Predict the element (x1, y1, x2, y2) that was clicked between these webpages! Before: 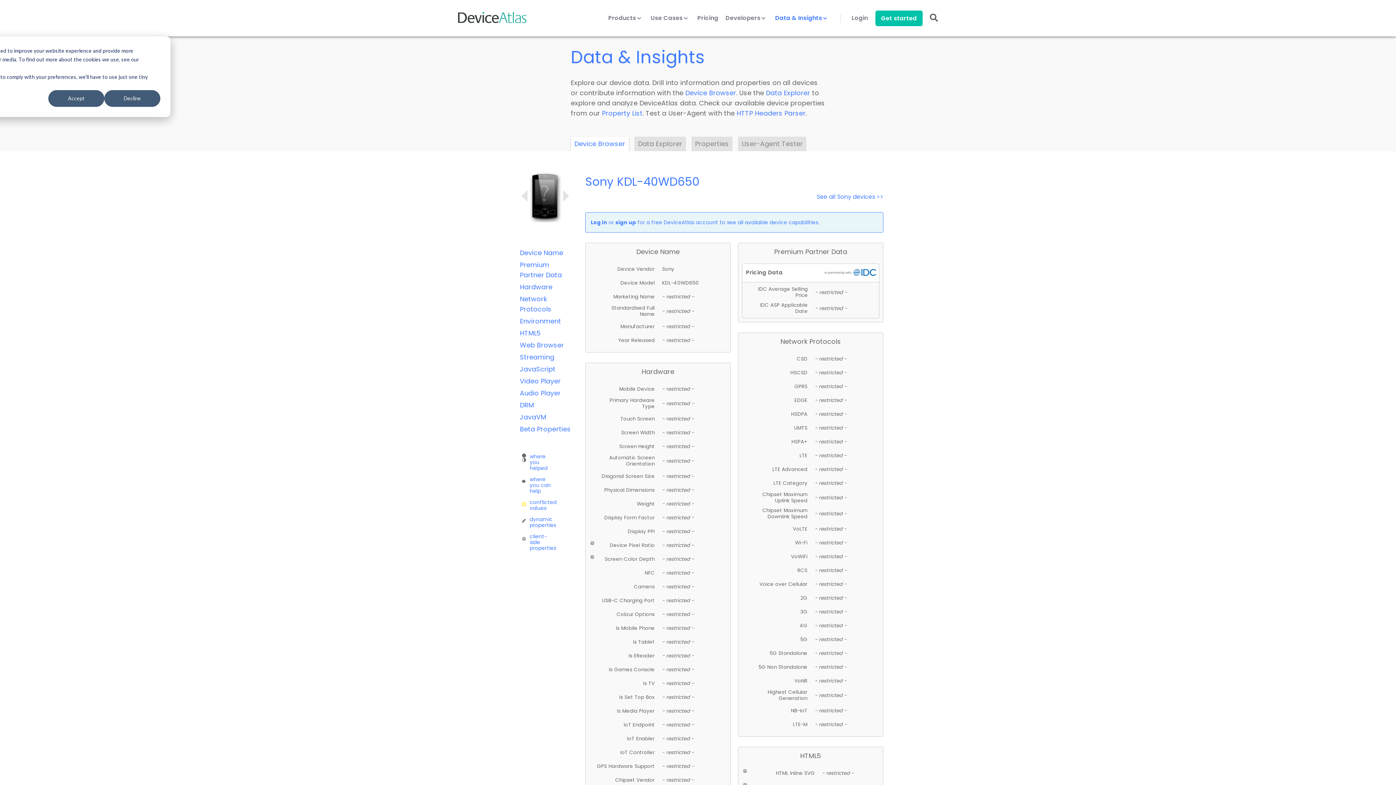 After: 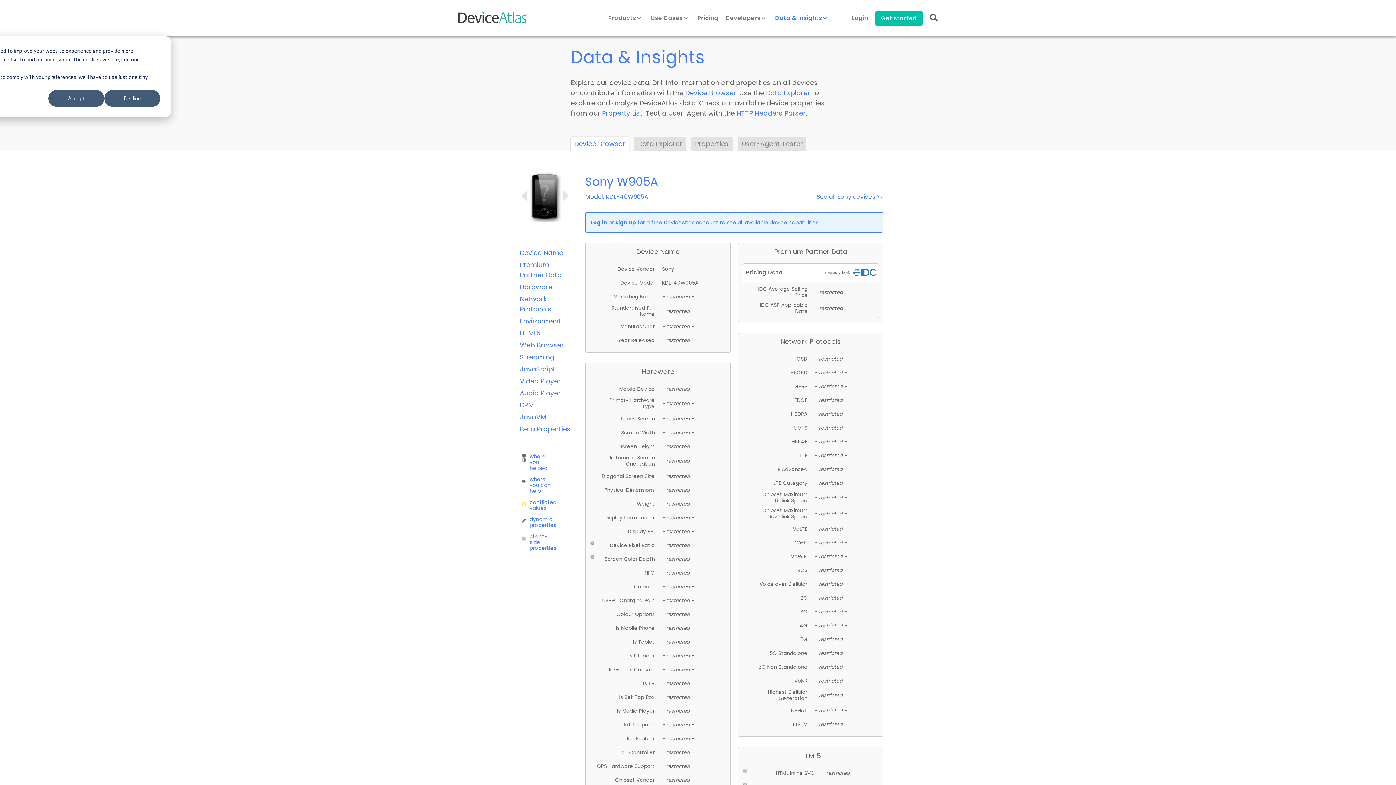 Action: bbox: (520, 182, 529, 209)